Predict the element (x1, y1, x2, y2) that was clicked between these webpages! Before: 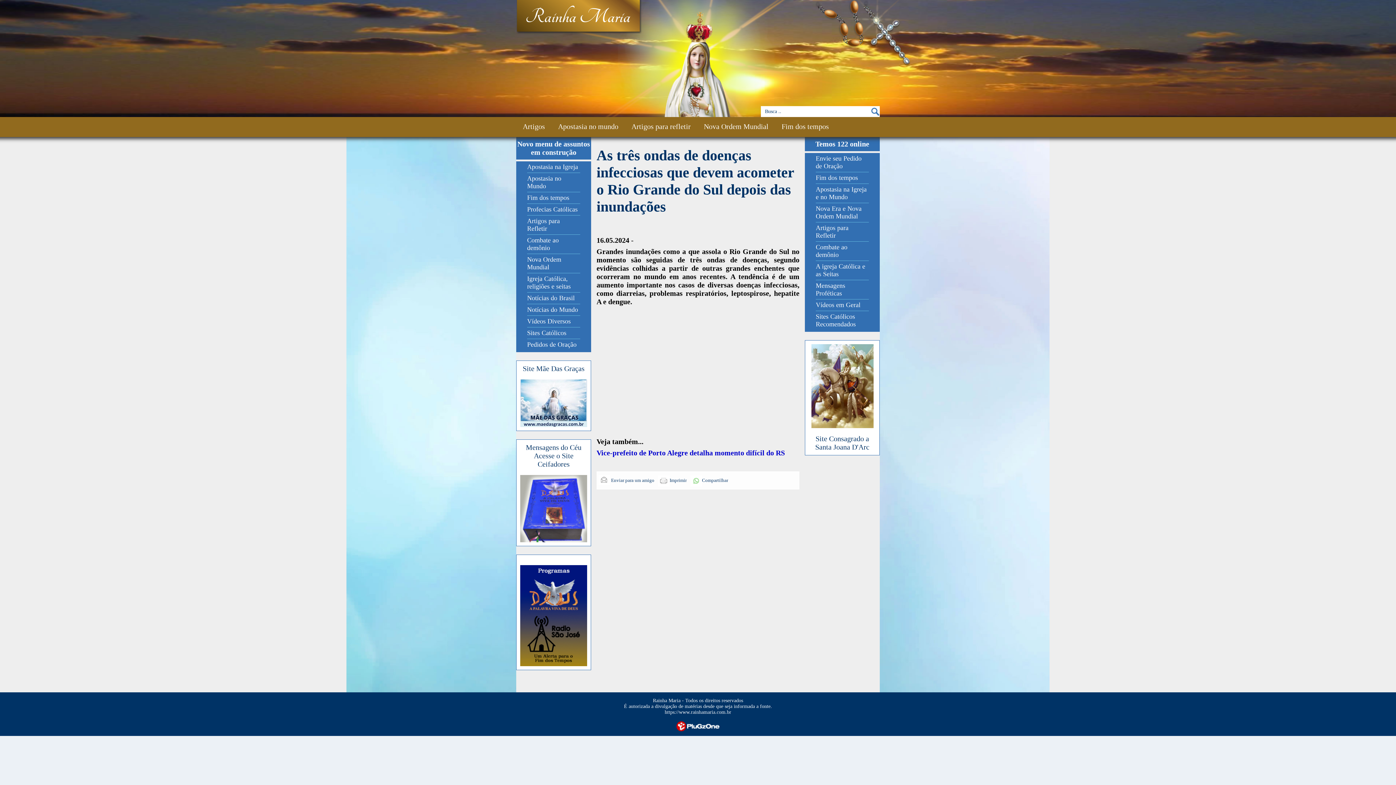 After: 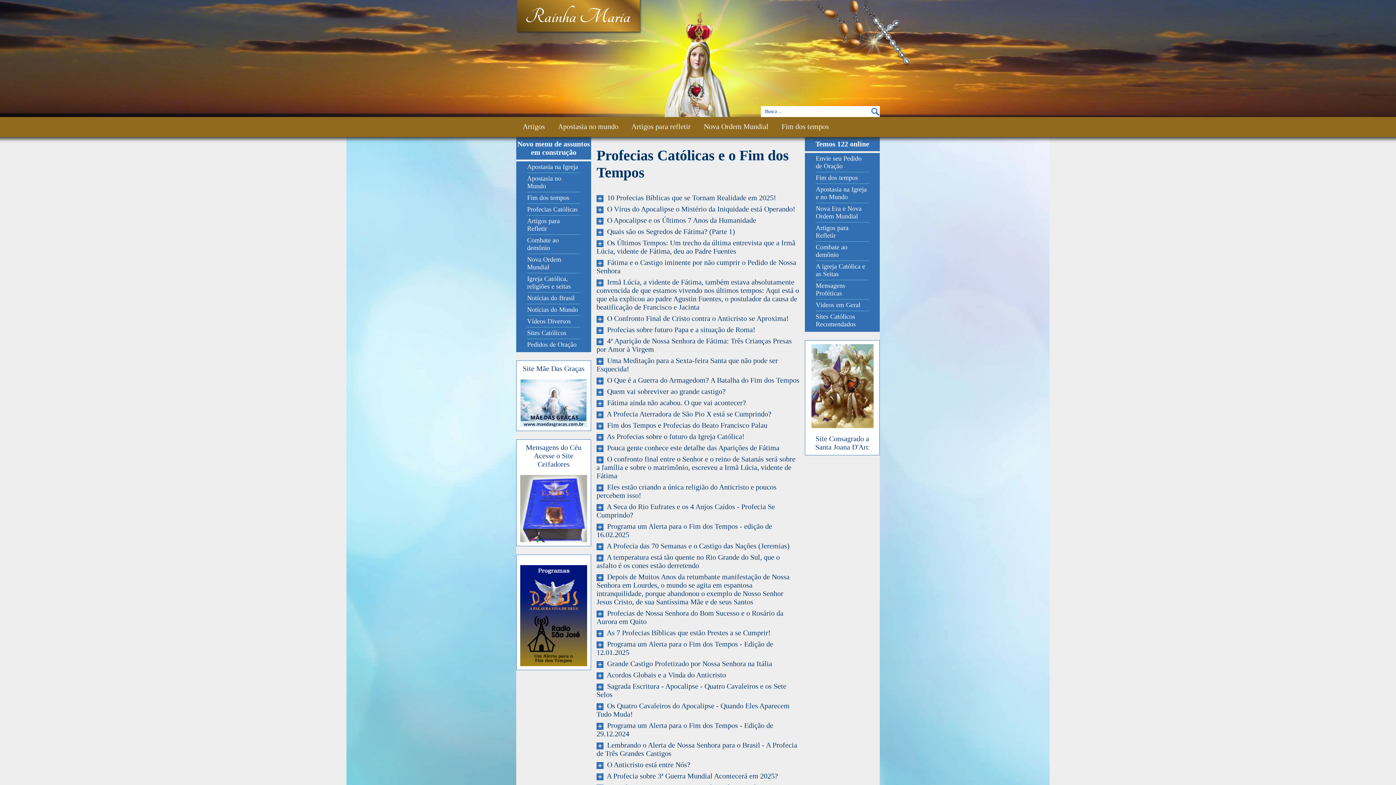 Action: label: Fim dos tempos bbox: (781, 122, 829, 130)